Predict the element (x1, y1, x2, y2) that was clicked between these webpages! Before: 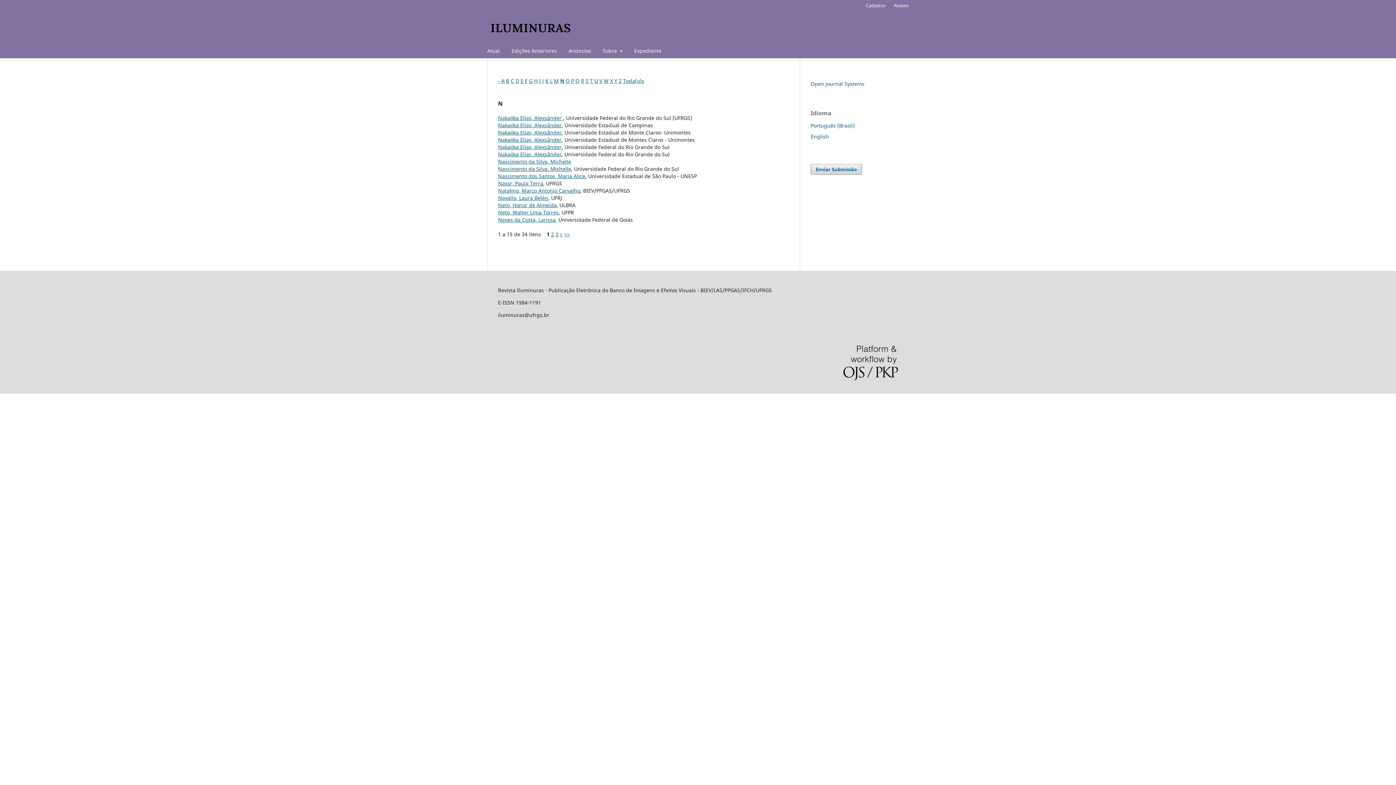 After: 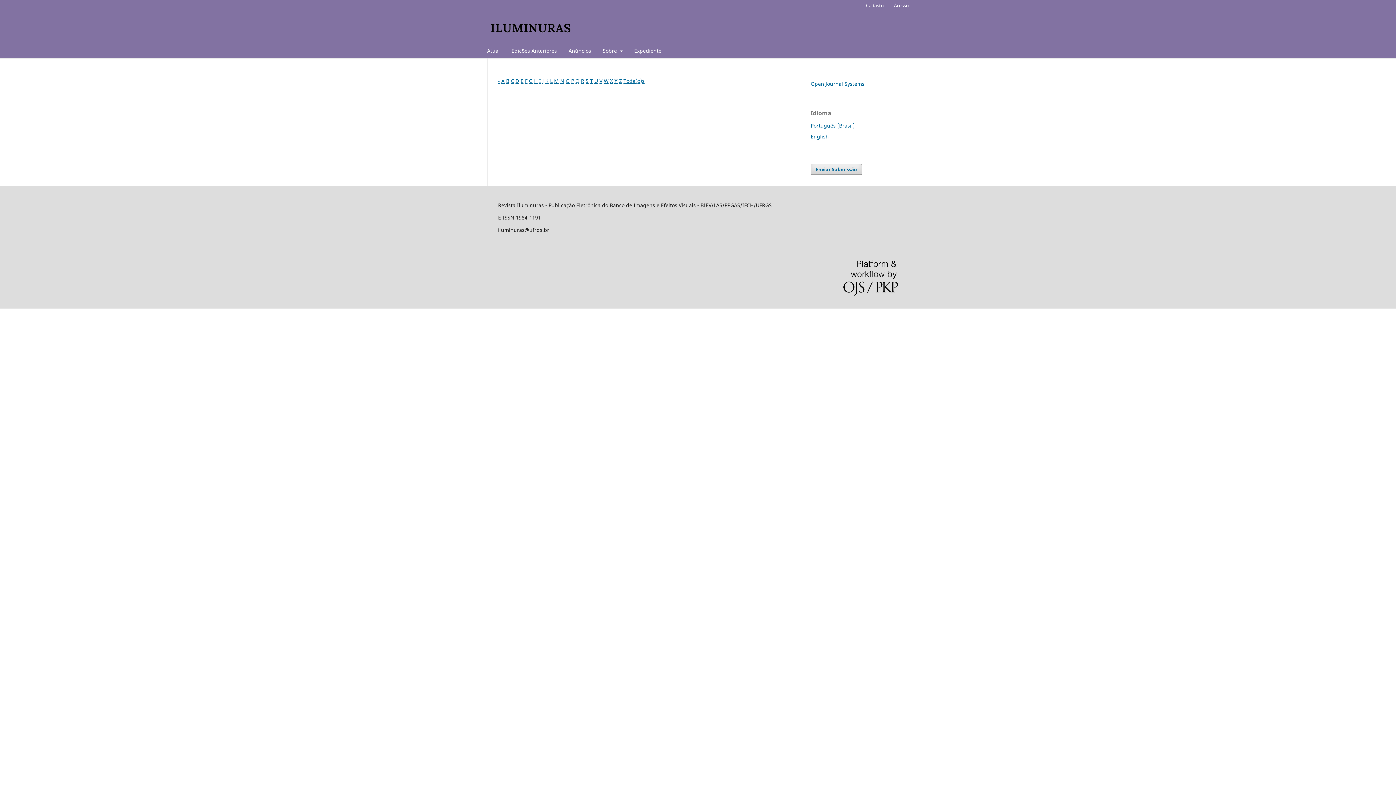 Action: bbox: (614, 77, 617, 84) label: Y